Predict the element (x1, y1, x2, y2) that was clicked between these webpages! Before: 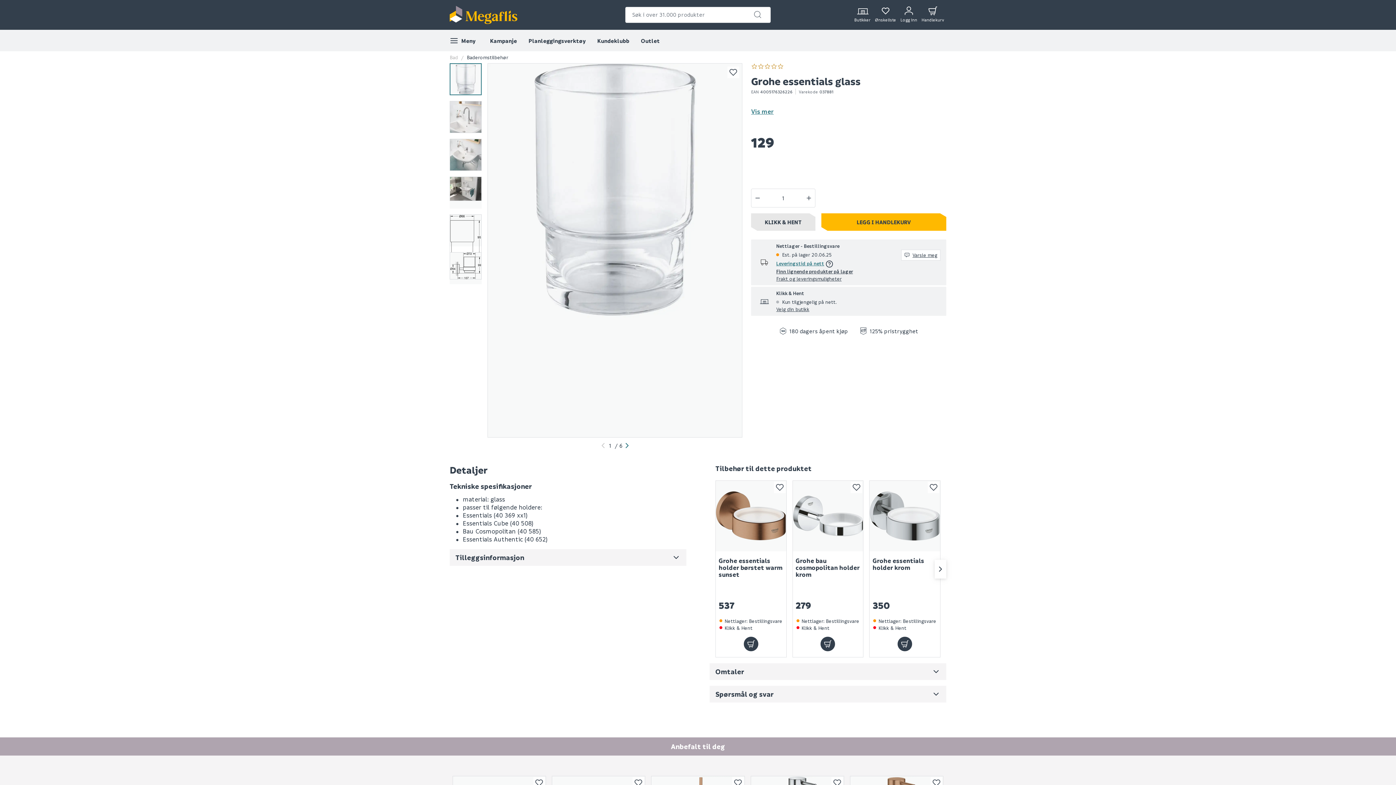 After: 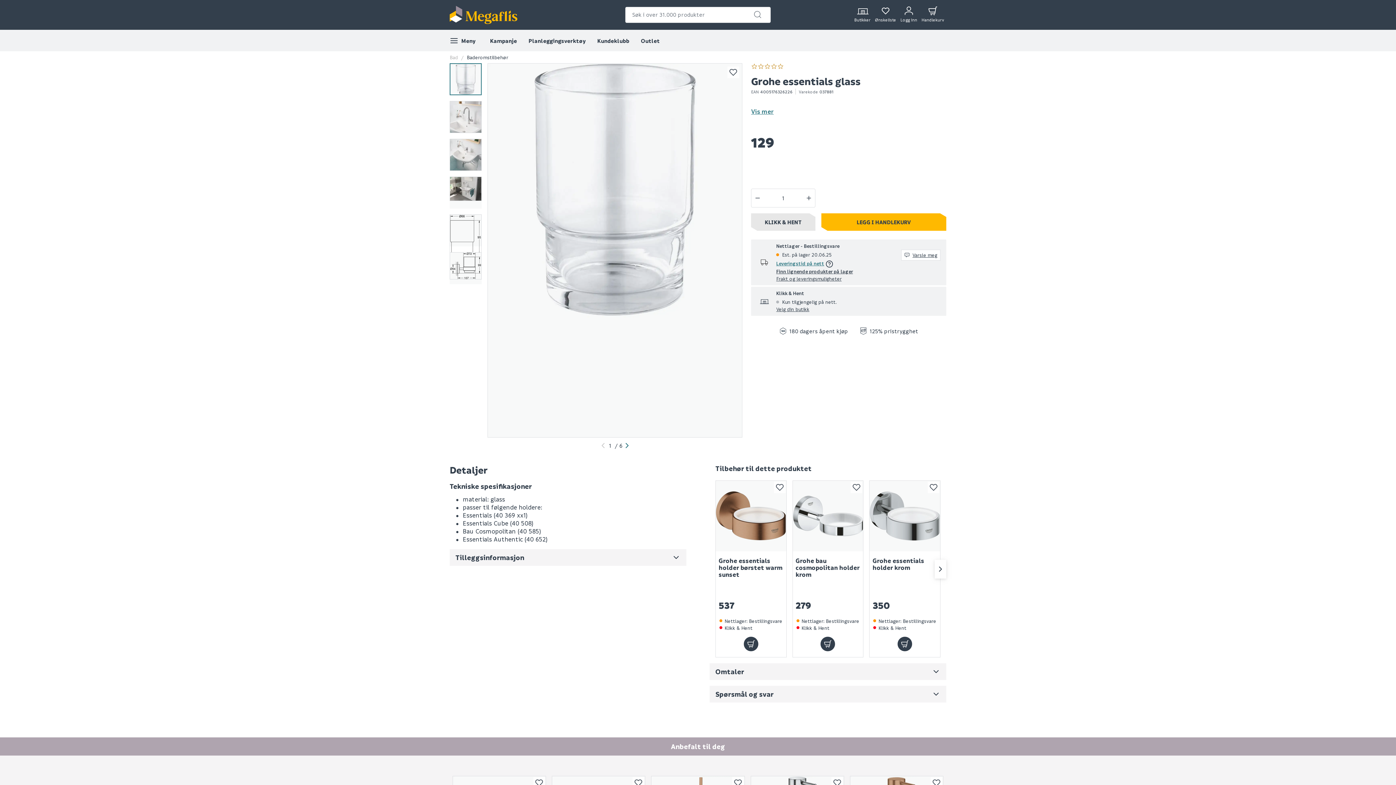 Action: bbox: (751, 192, 764, 204) label: -